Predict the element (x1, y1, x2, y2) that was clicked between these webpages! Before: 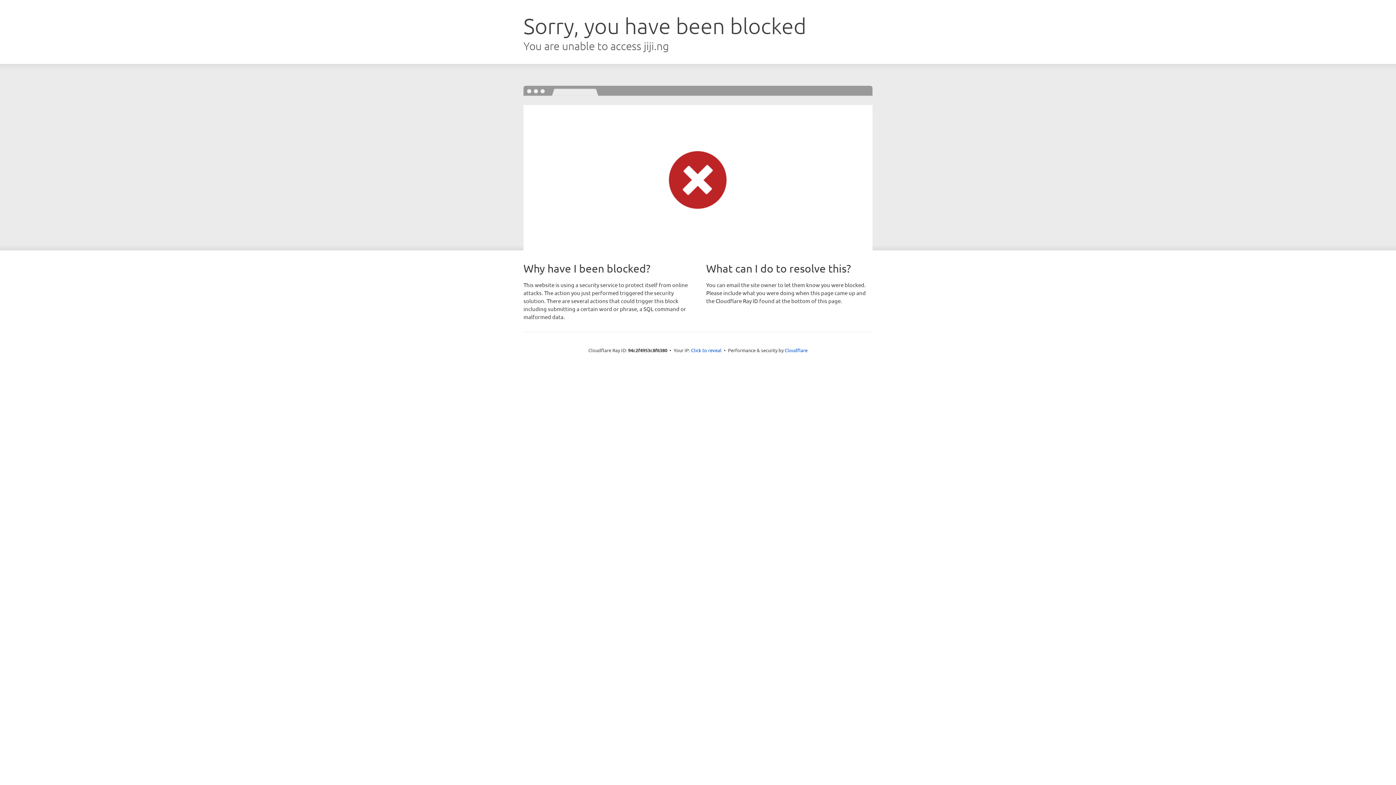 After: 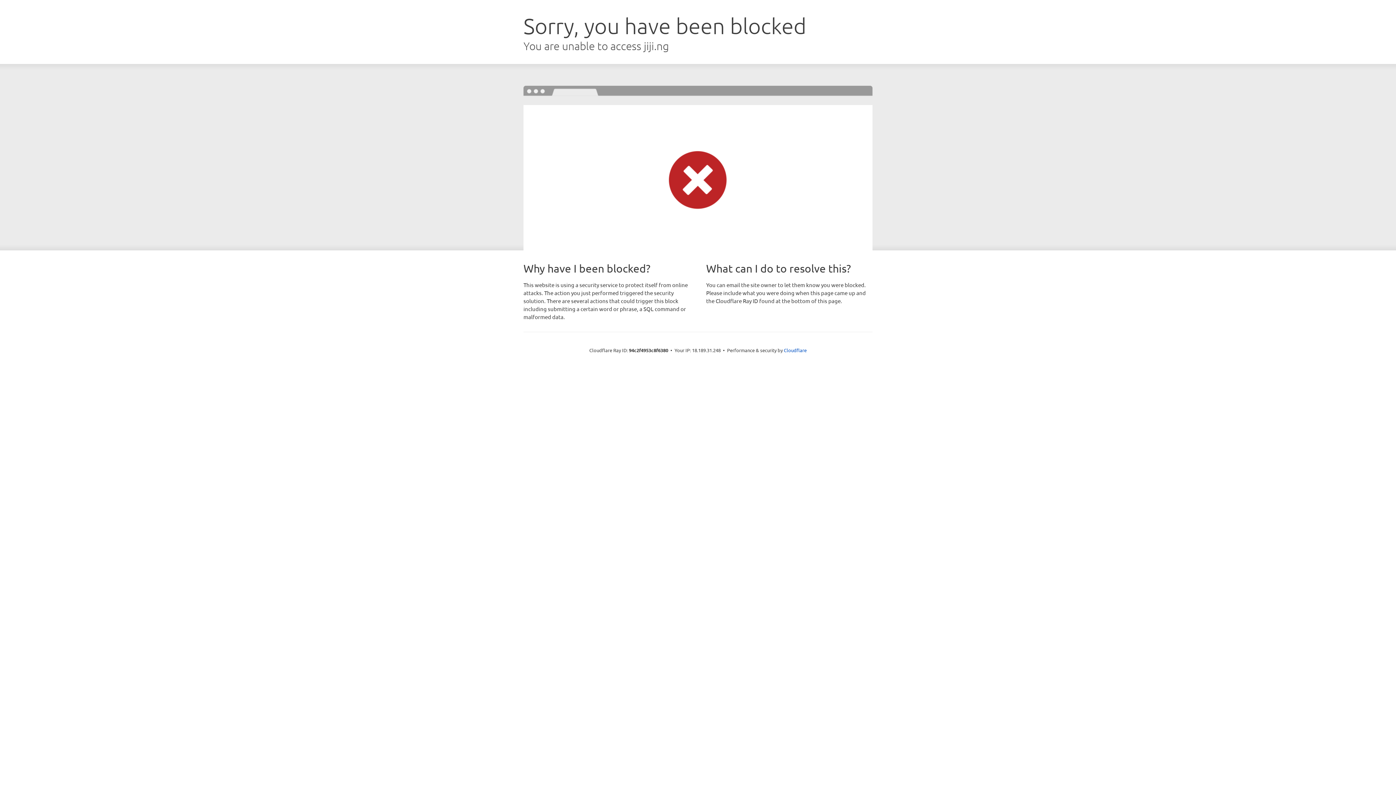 Action: label: Click to reveal bbox: (691, 346, 721, 353)